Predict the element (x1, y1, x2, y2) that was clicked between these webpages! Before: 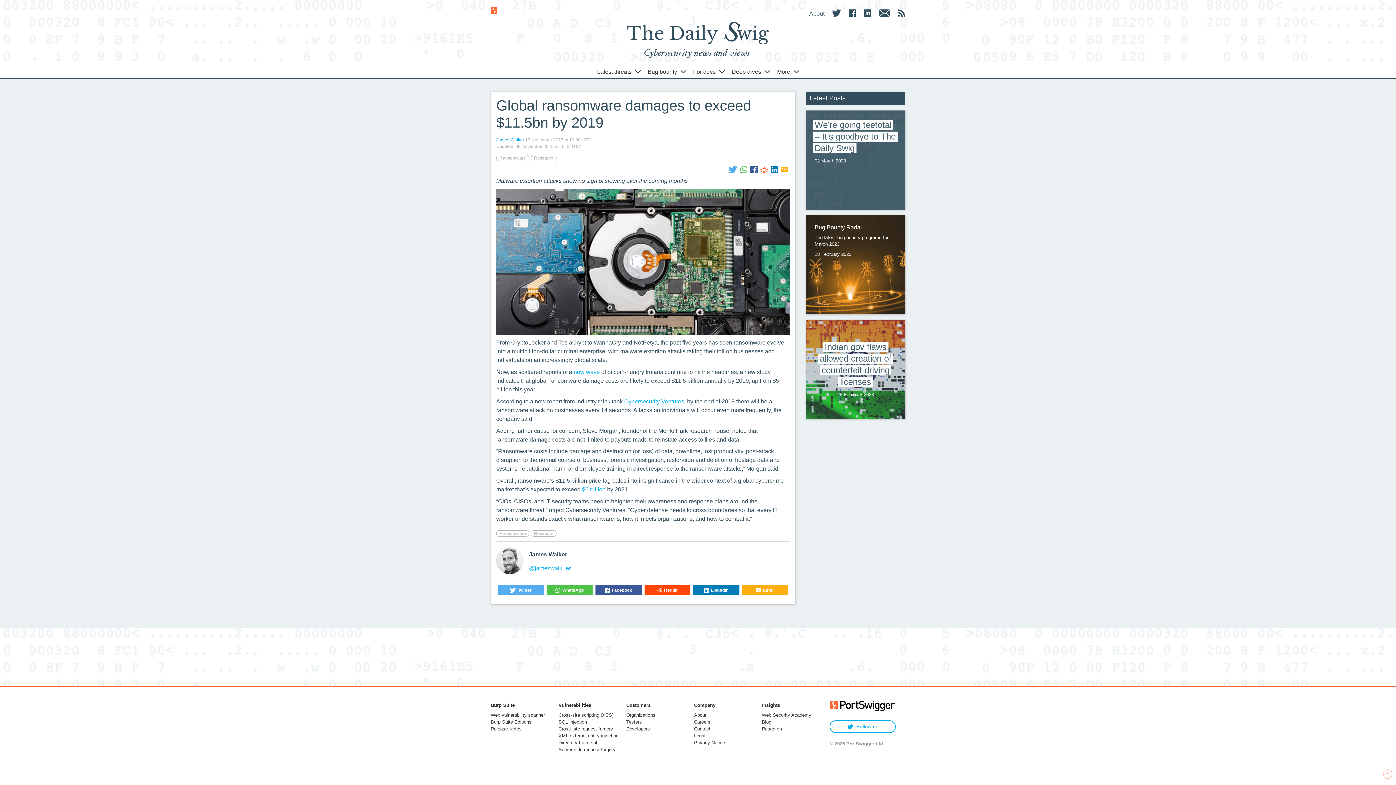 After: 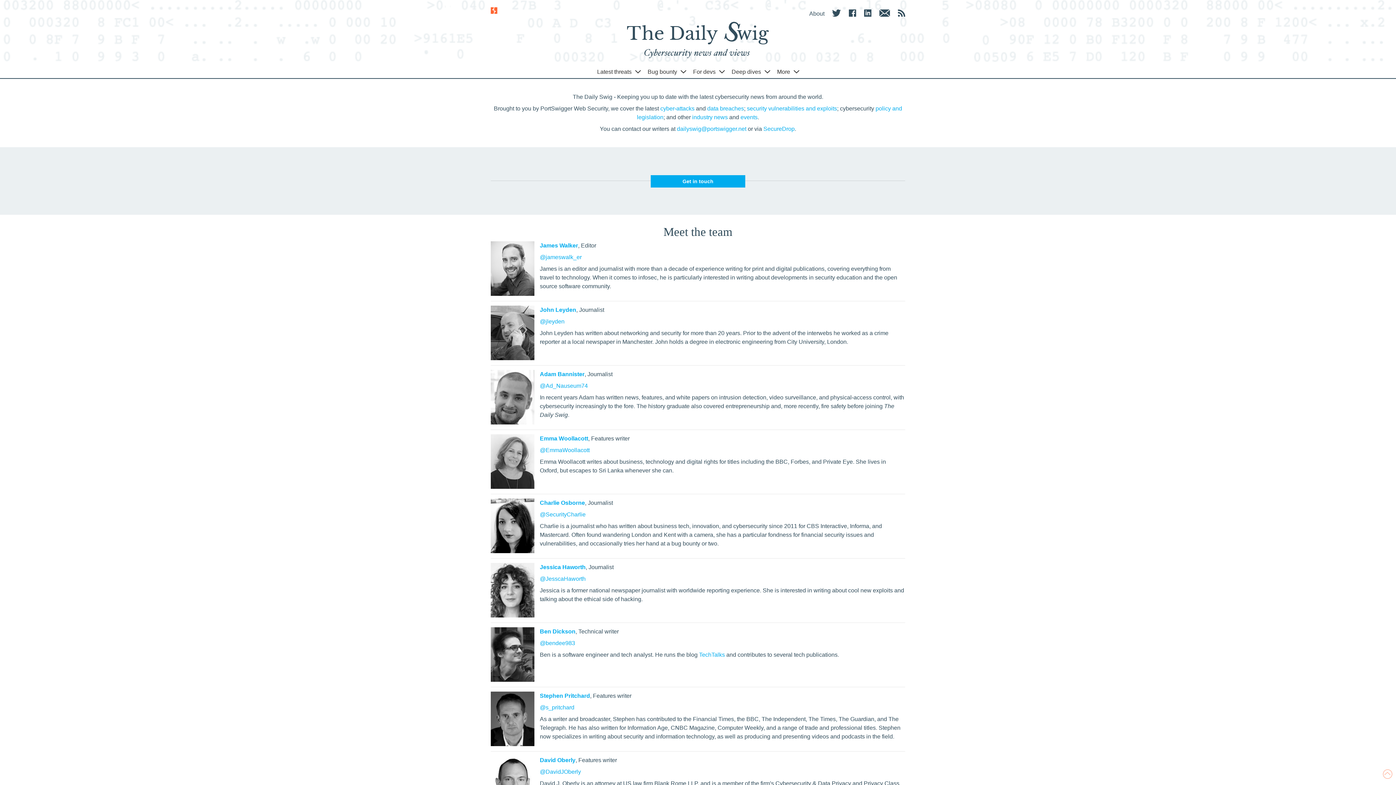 Action: bbox: (809, 9, 824, 18)